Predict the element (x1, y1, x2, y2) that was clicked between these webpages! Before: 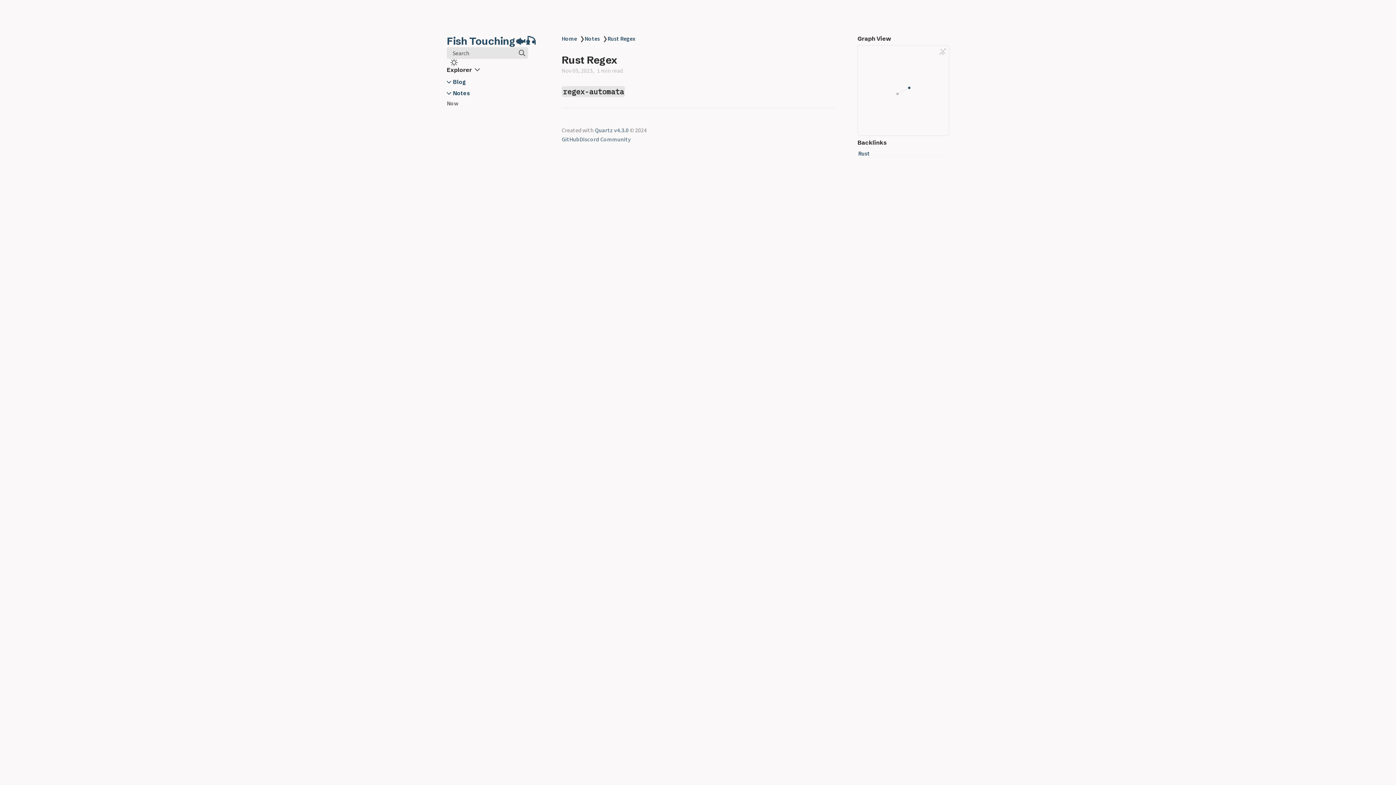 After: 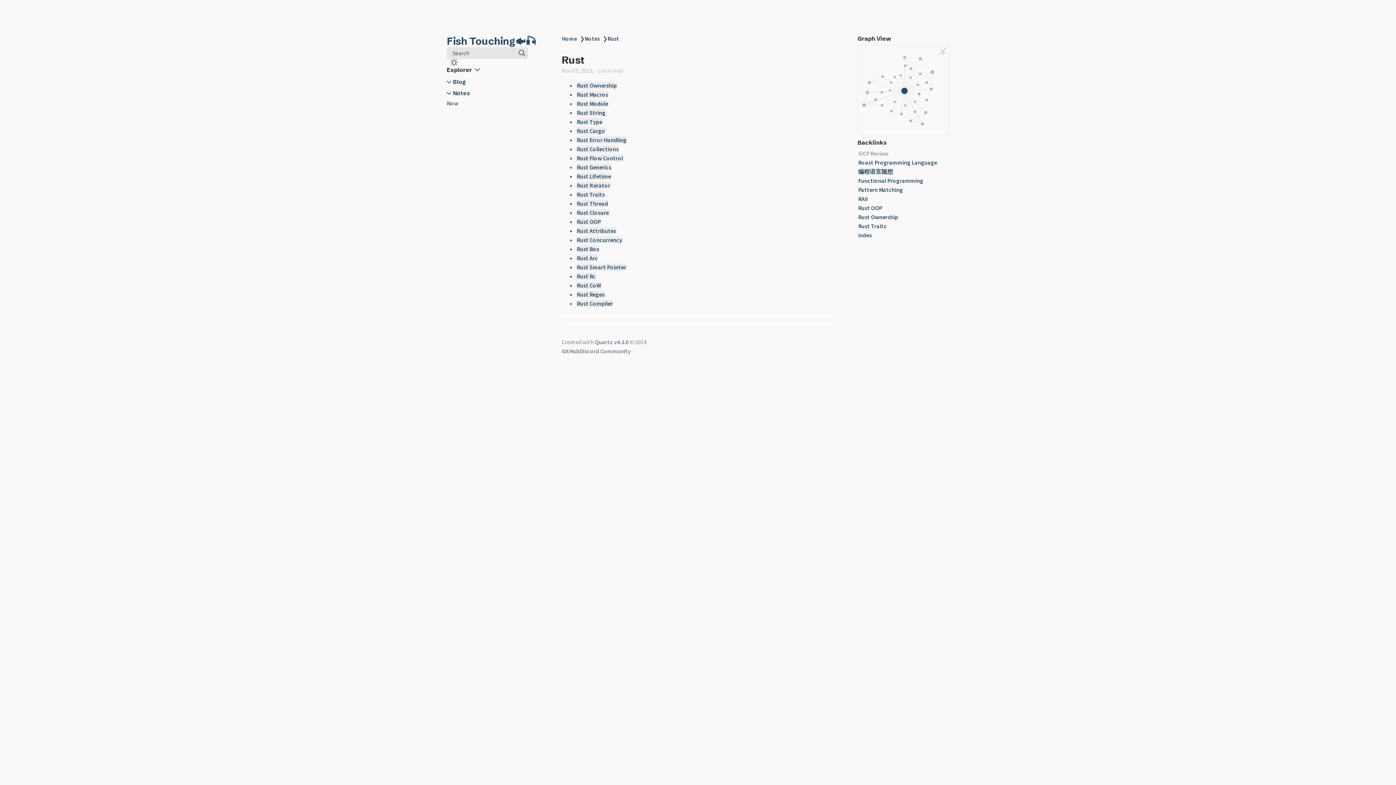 Action: bbox: (857, 149, 870, 157) label: Rust